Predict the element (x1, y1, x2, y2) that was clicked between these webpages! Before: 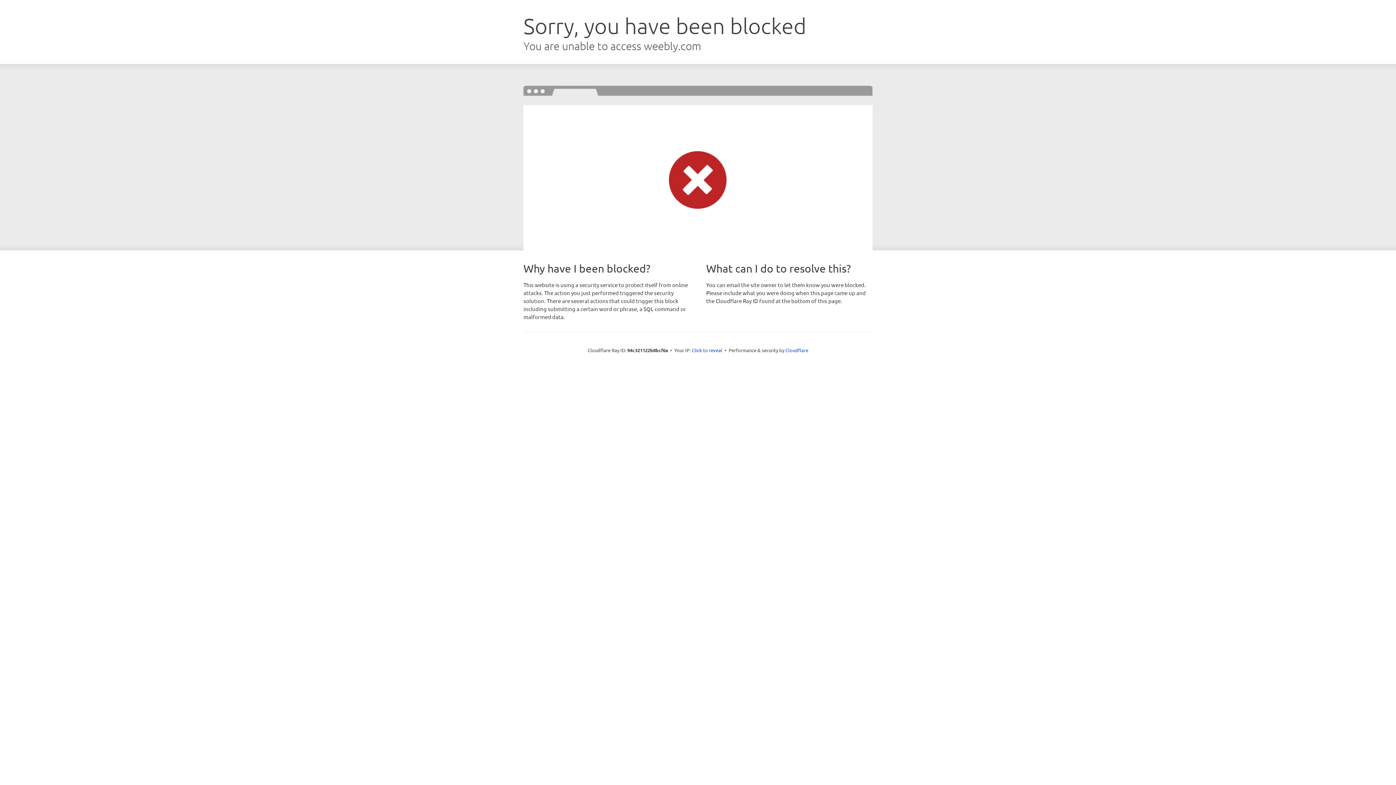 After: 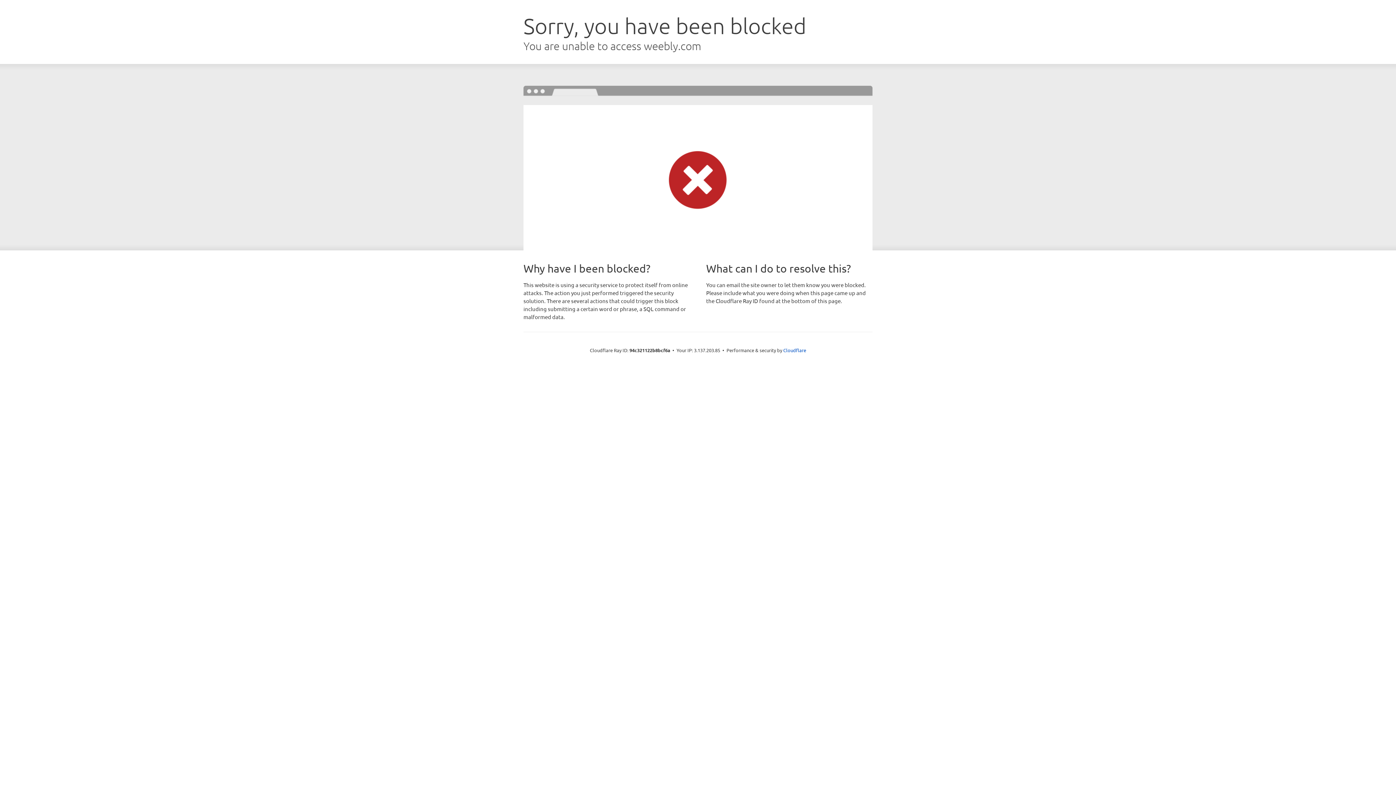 Action: label: Click to reveal bbox: (692, 346, 722, 353)